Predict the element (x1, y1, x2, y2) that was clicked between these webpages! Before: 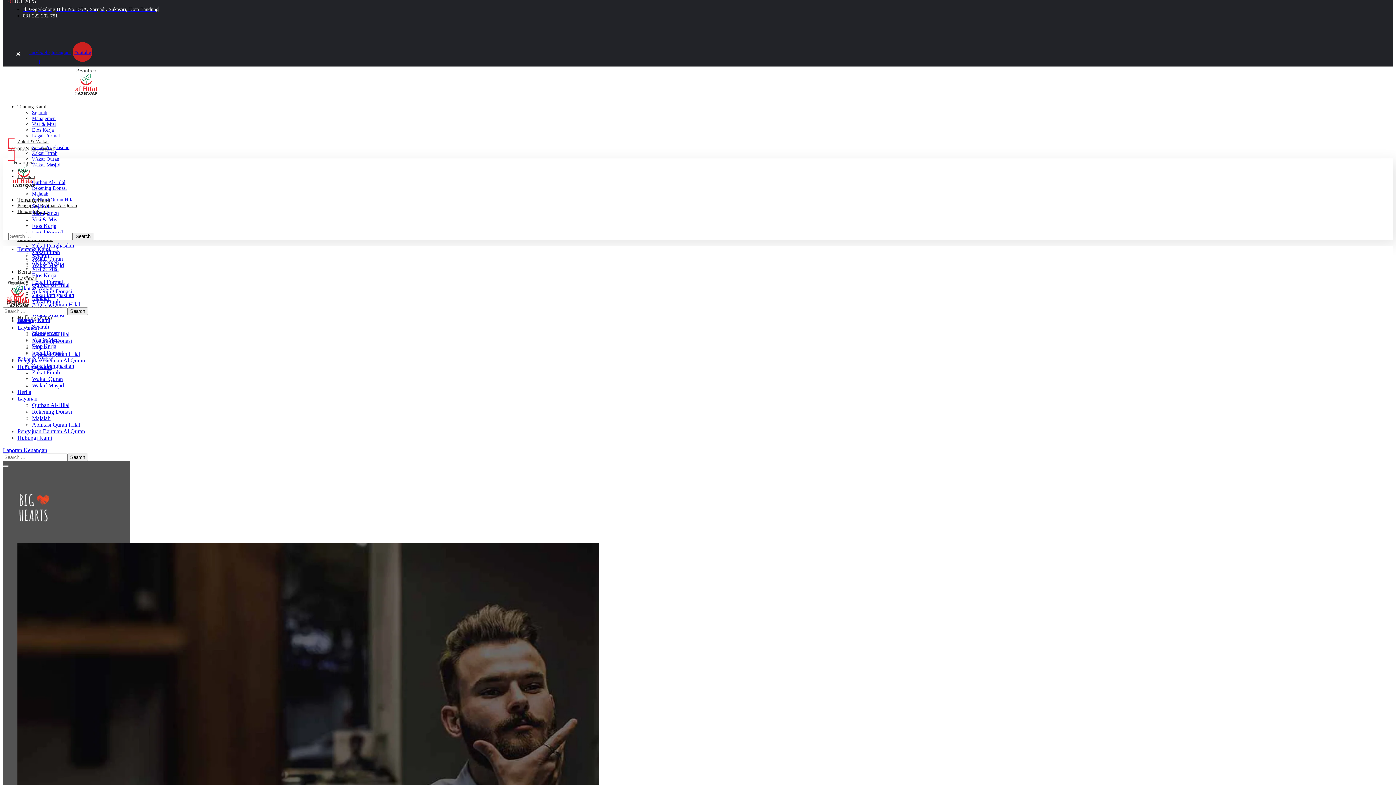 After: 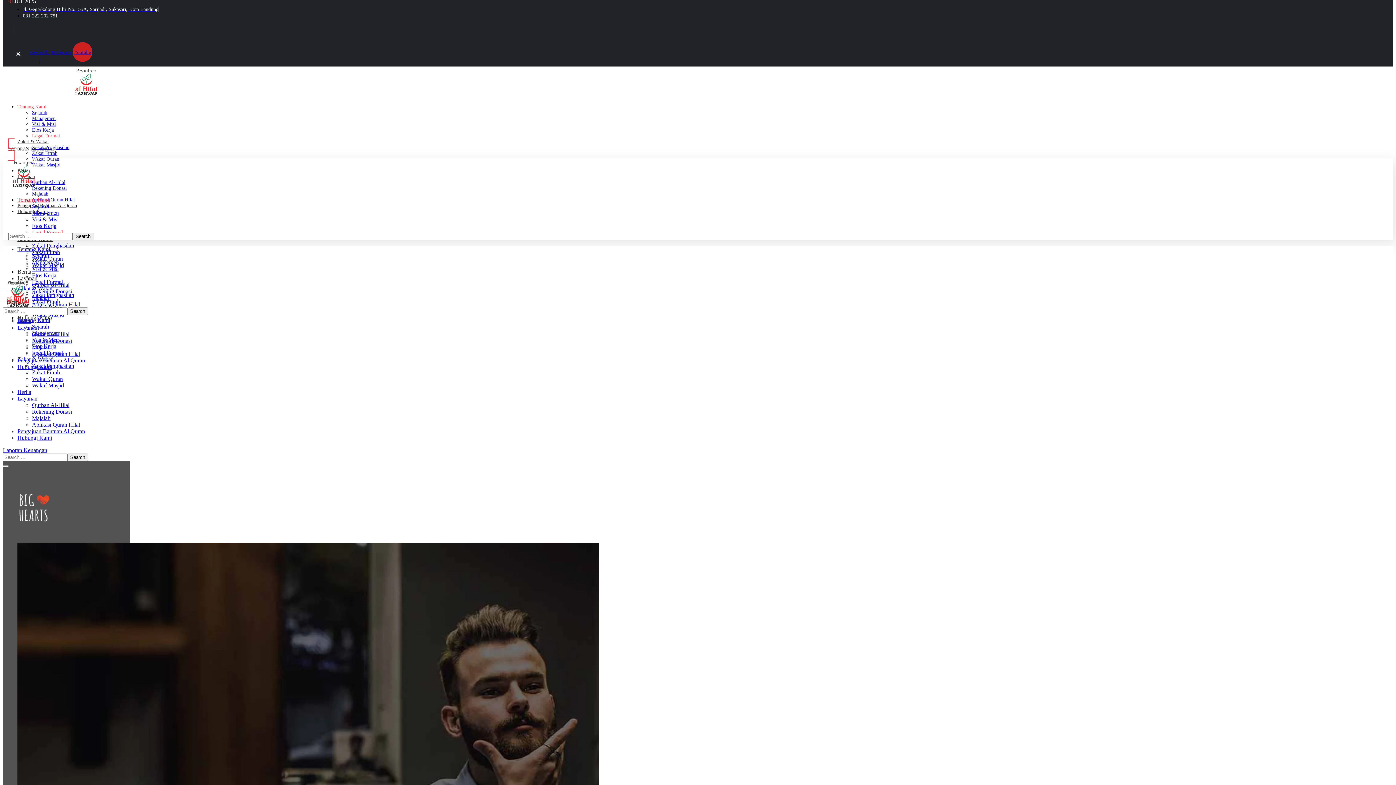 Action: label: Legal Formal bbox: (32, 278, 62, 284)